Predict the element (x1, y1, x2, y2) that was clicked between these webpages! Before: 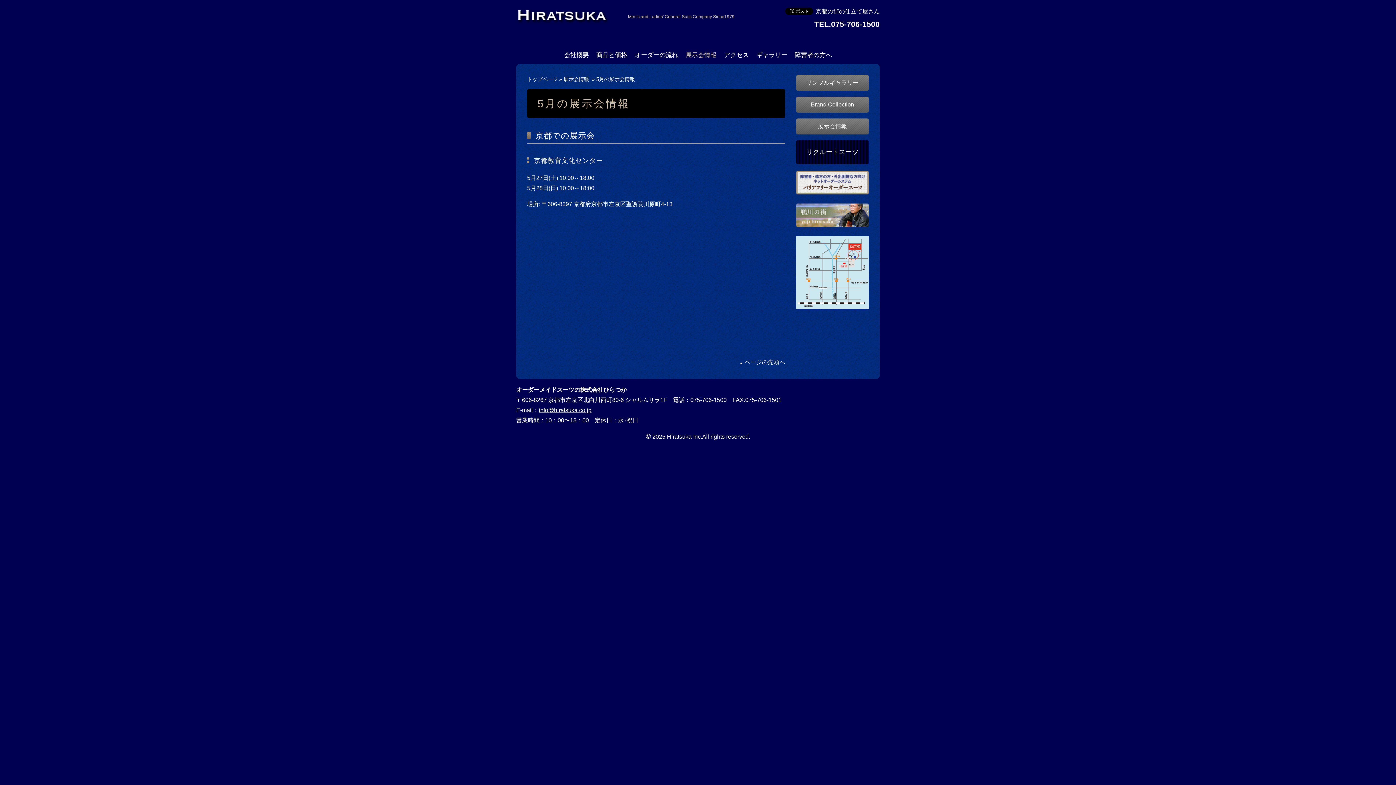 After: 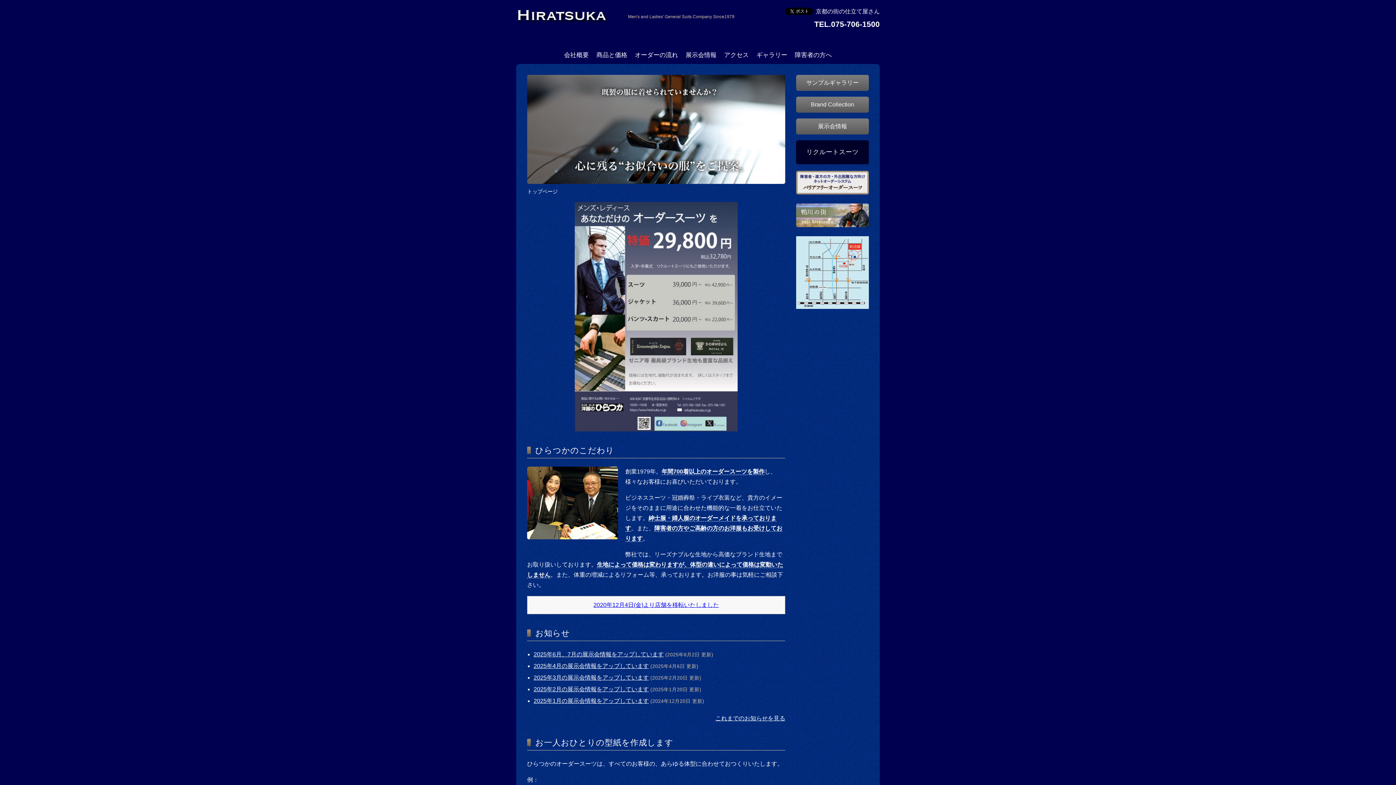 Action: bbox: (527, 76, 557, 82) label: トップページ